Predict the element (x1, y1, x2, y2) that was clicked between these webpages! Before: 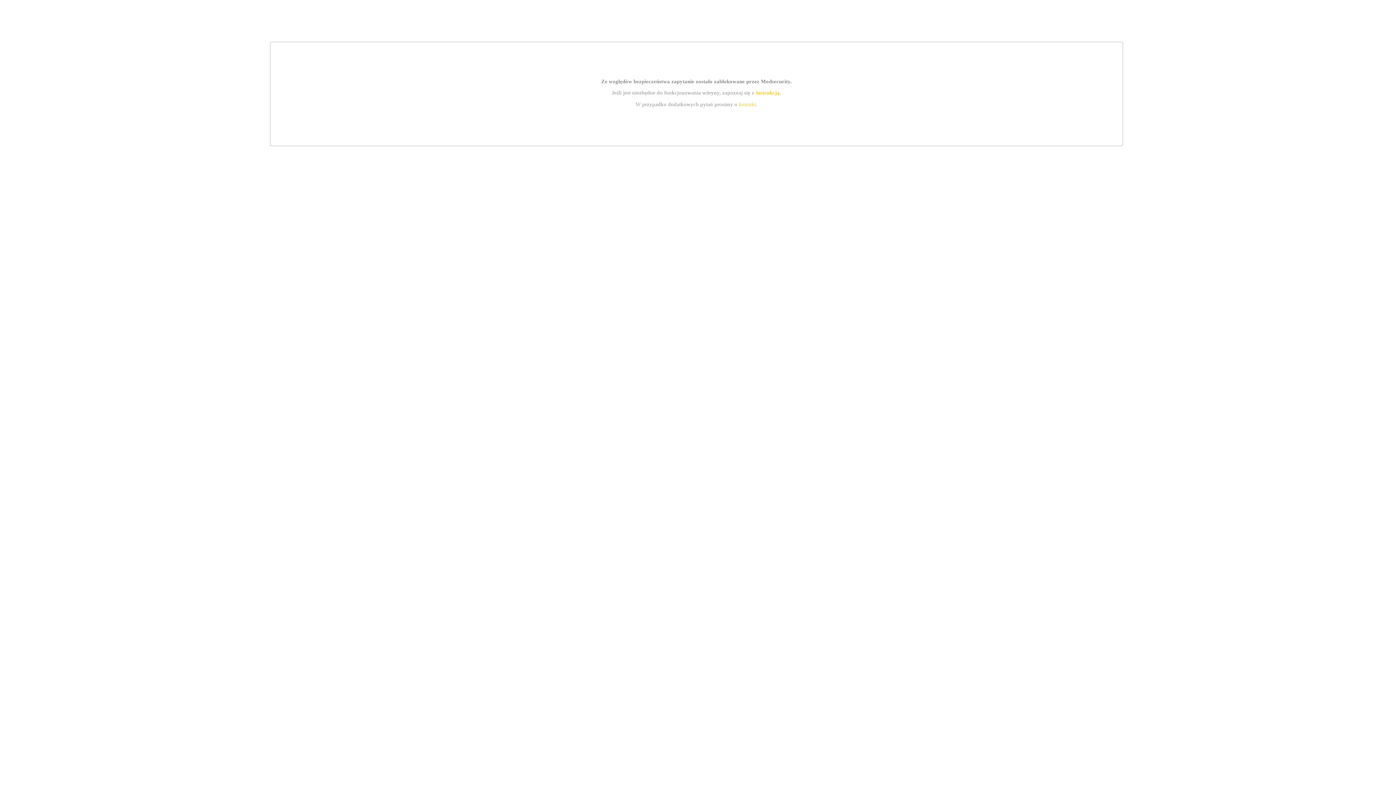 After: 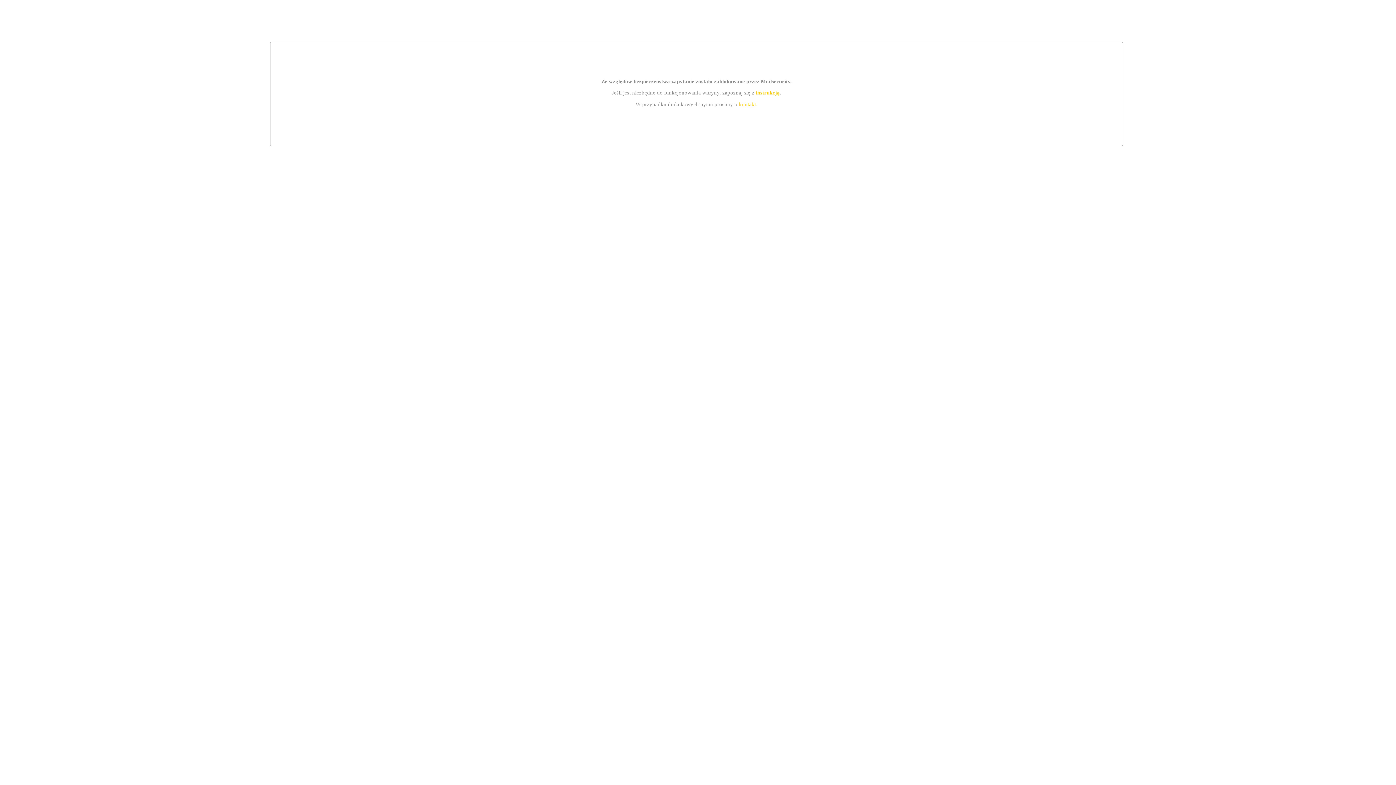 Action: label: instrukcją bbox: (755, 89, 779, 95)